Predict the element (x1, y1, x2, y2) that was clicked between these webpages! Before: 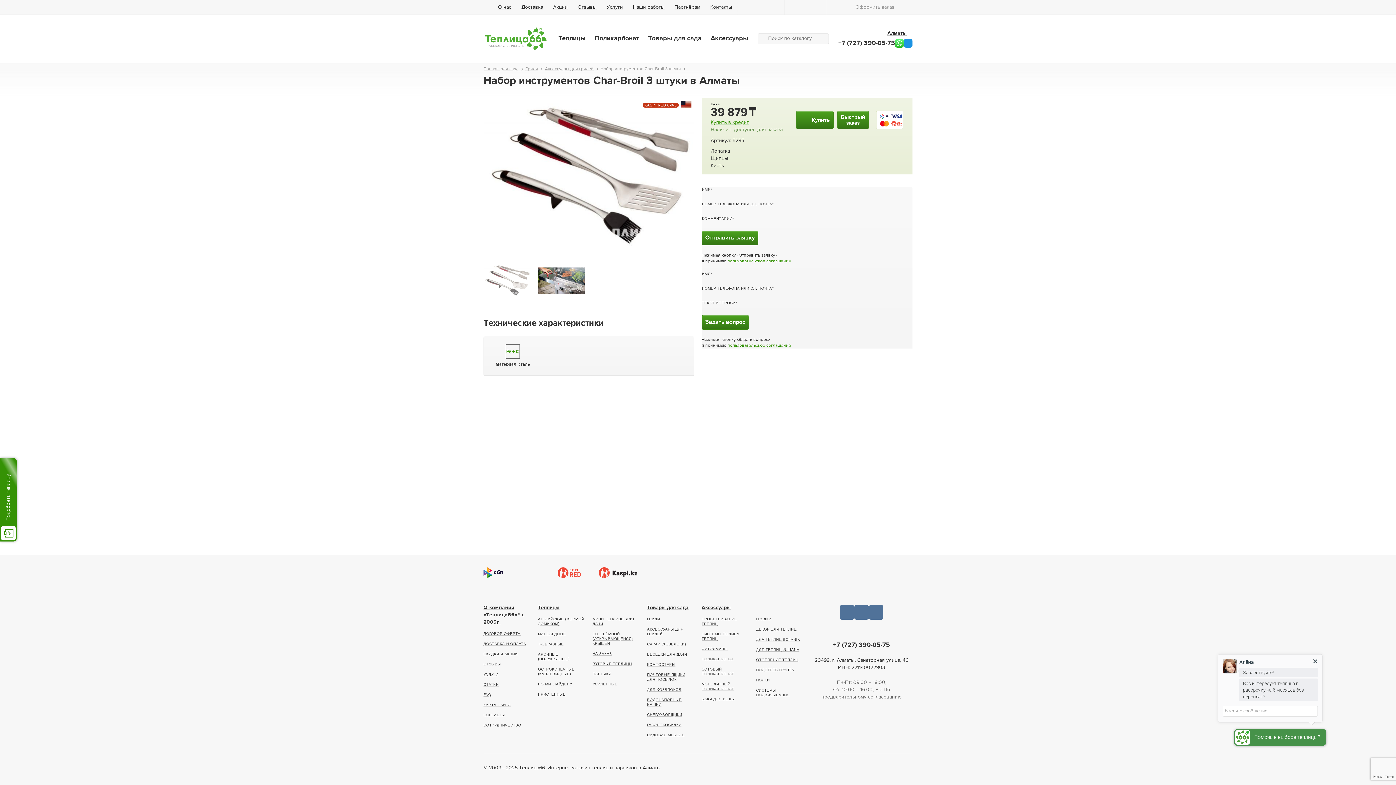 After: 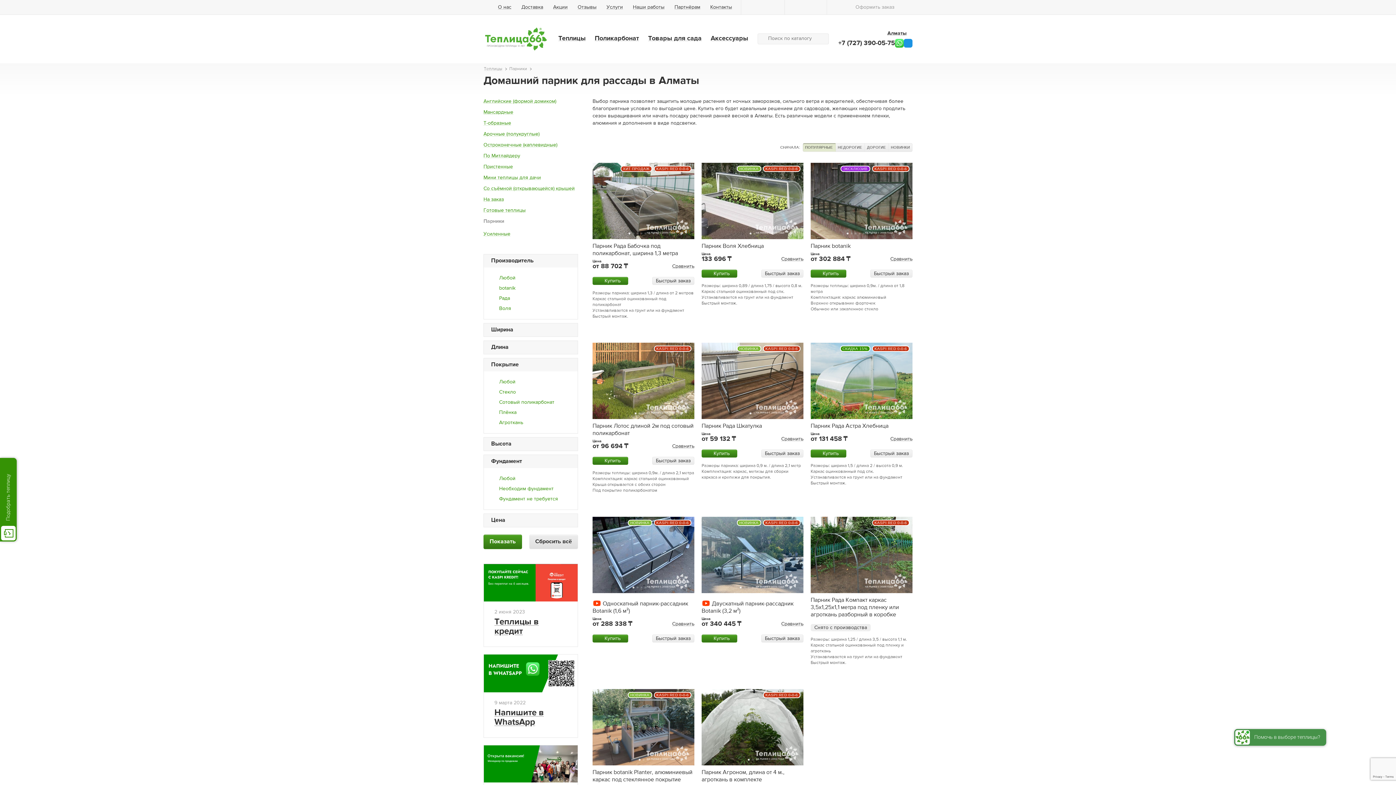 Action: label: ПАРНИКИ bbox: (592, 672, 611, 676)